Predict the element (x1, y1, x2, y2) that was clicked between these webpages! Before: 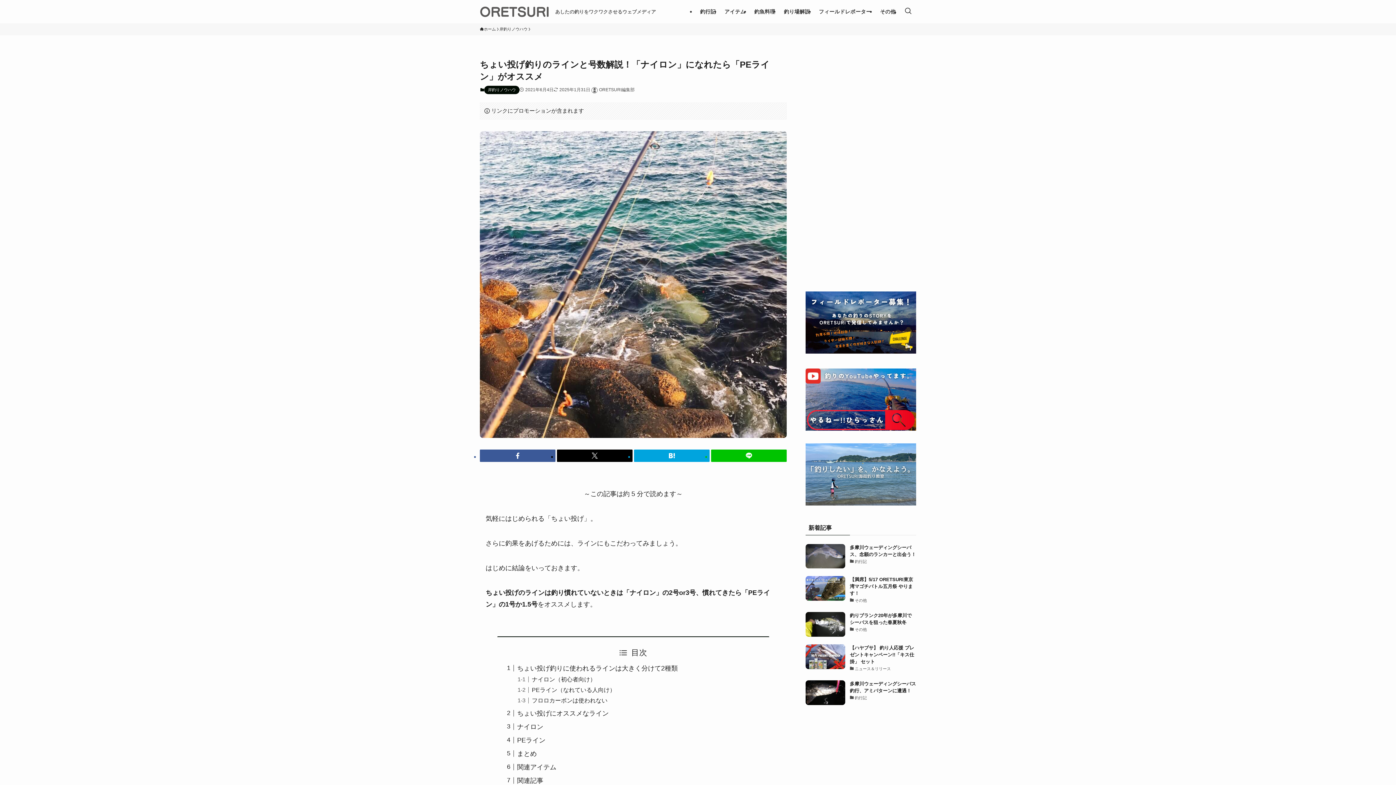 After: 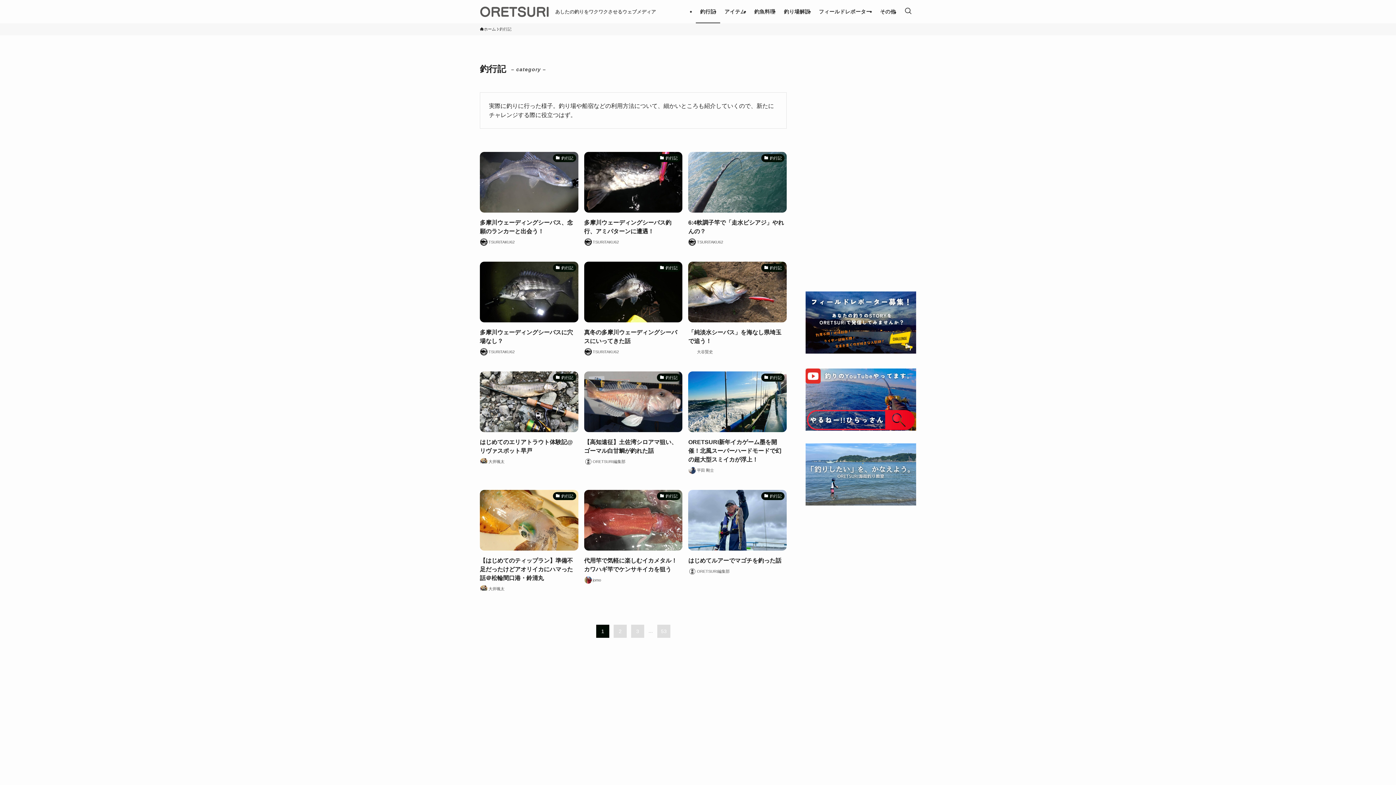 Action: label: 釣行記 bbox: (695, 0, 720, 23)